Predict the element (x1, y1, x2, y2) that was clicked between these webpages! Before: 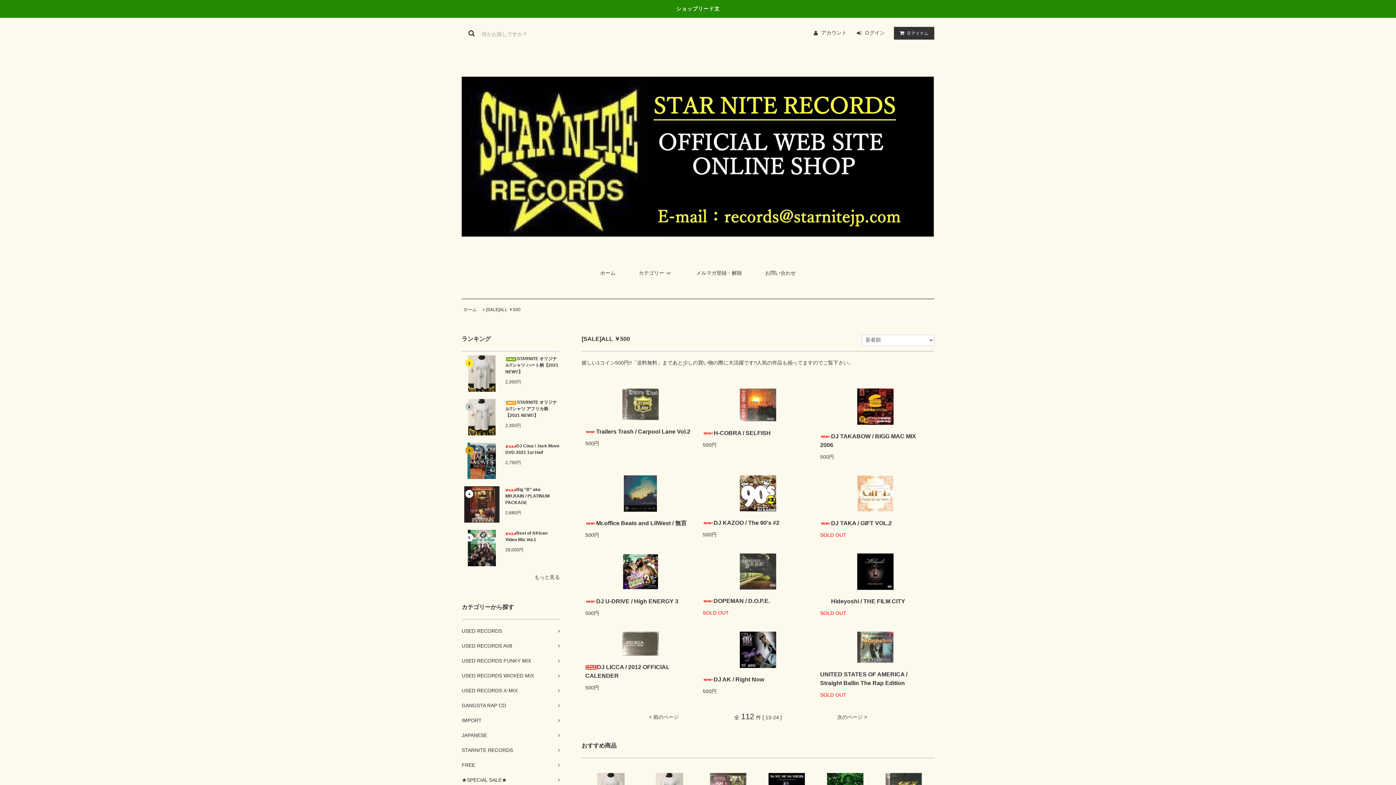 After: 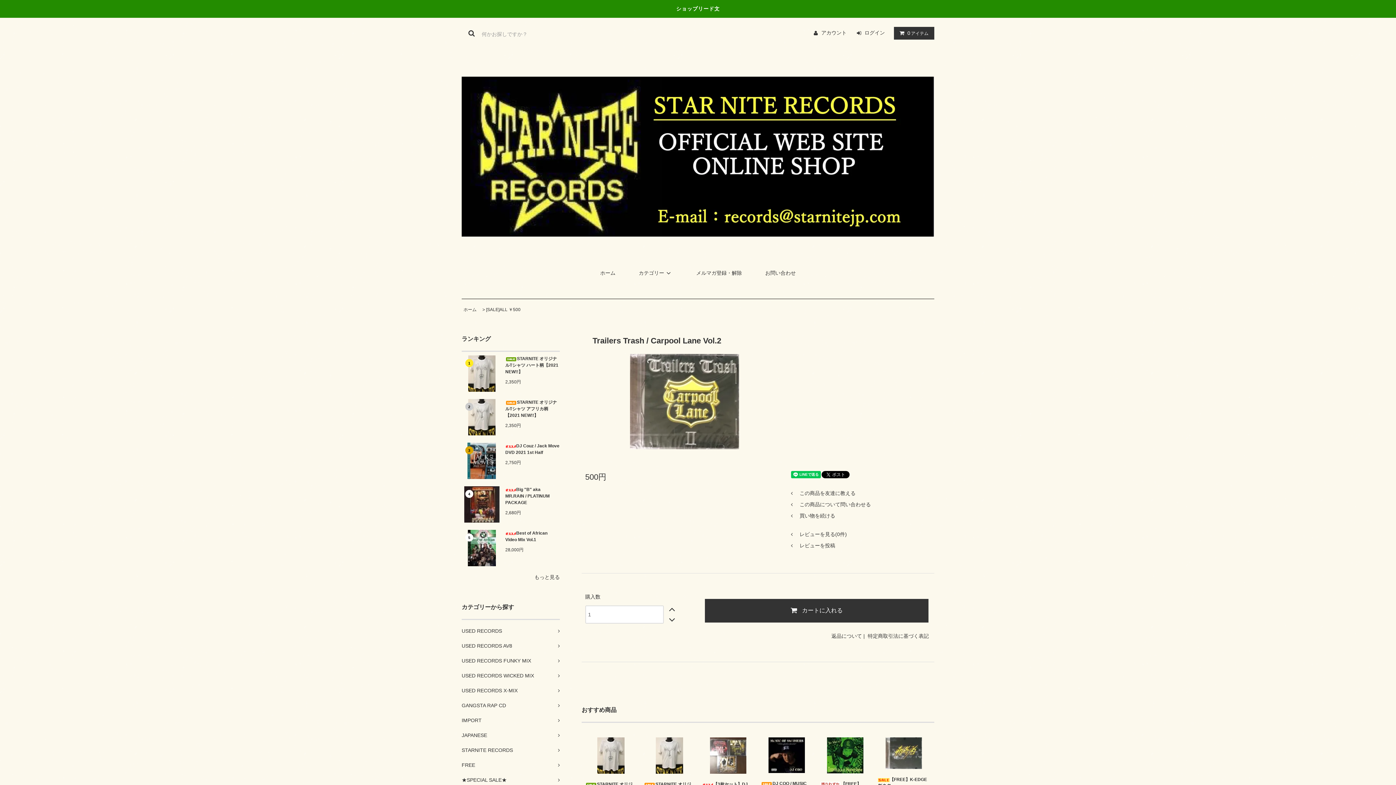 Action: bbox: (622, 401, 658, 407)